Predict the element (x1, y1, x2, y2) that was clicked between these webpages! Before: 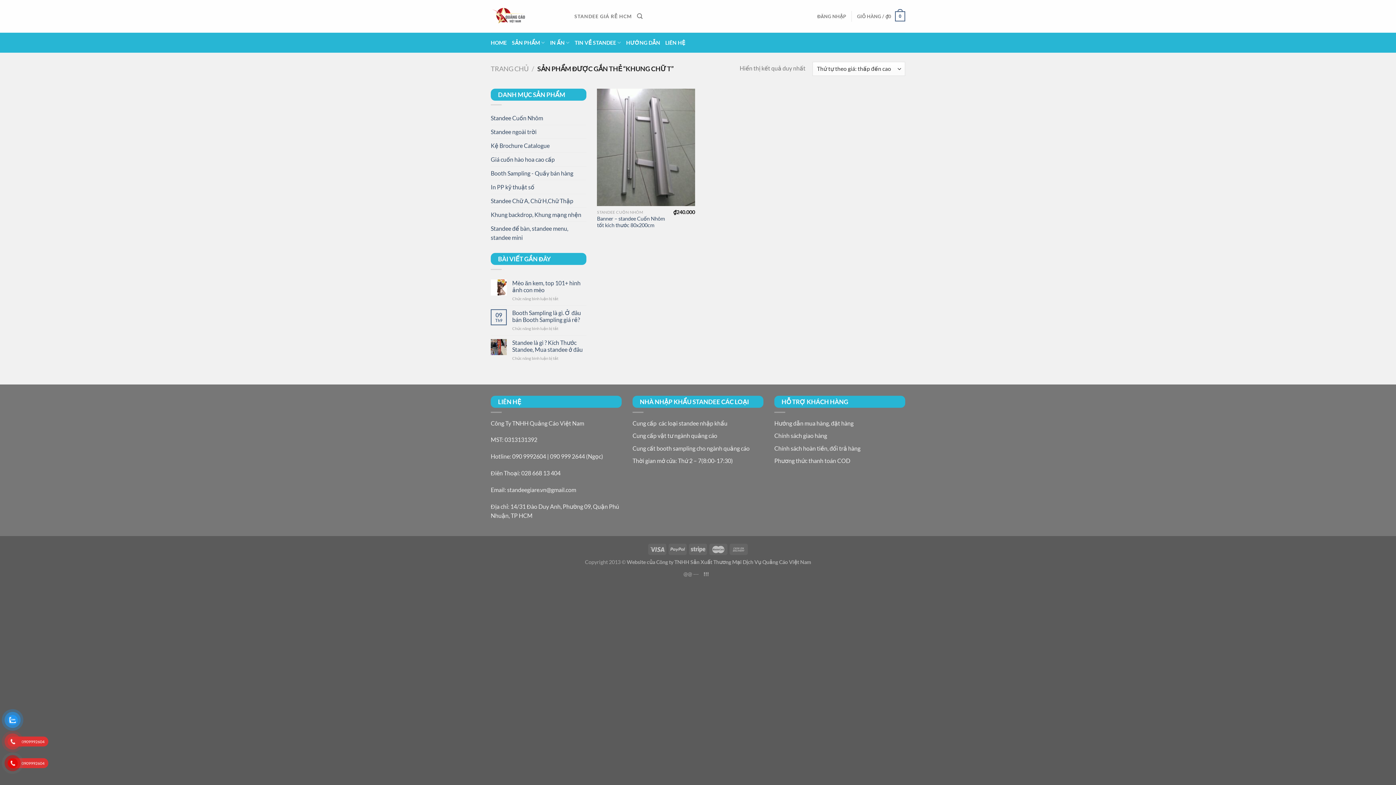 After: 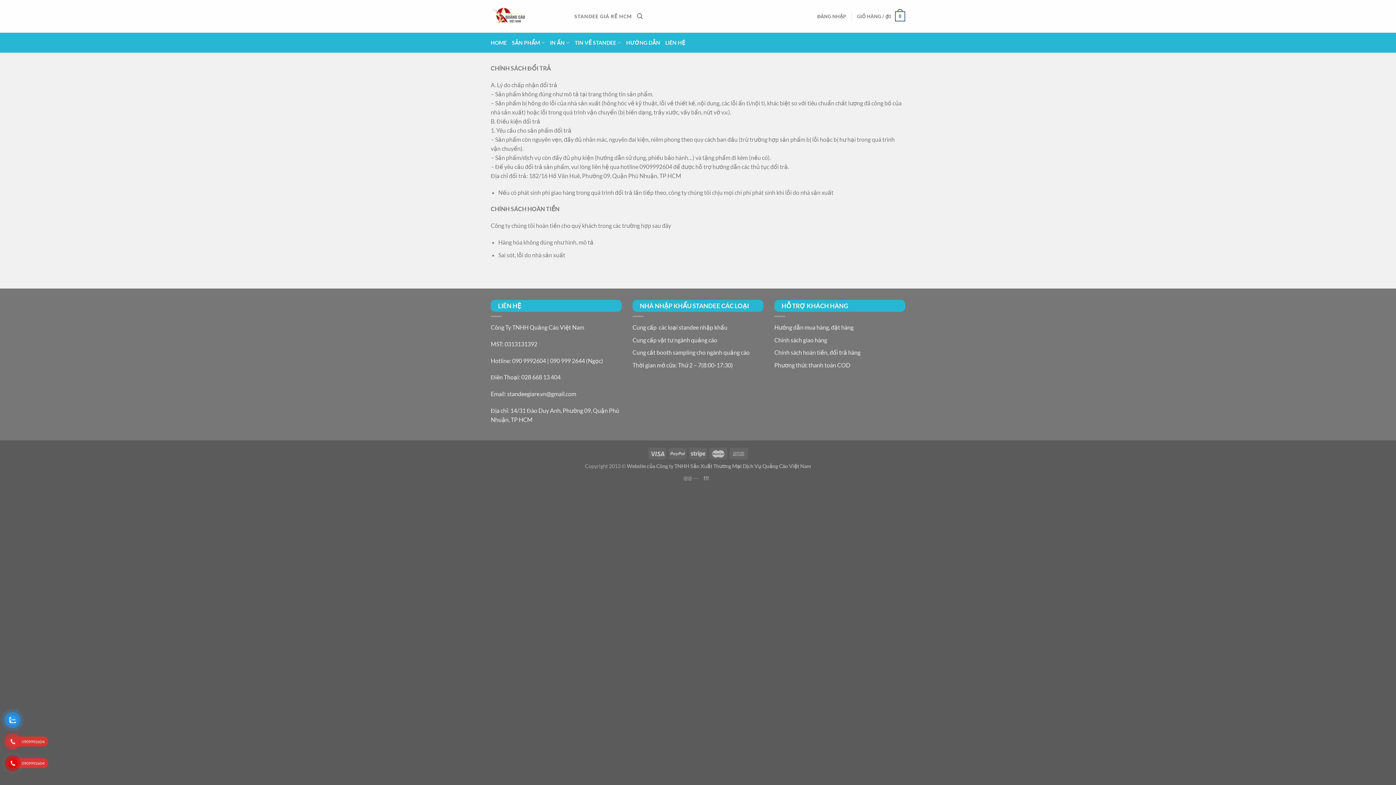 Action: bbox: (774, 444, 860, 451) label: Chính sách hoàn tiền, đổi trả hàng